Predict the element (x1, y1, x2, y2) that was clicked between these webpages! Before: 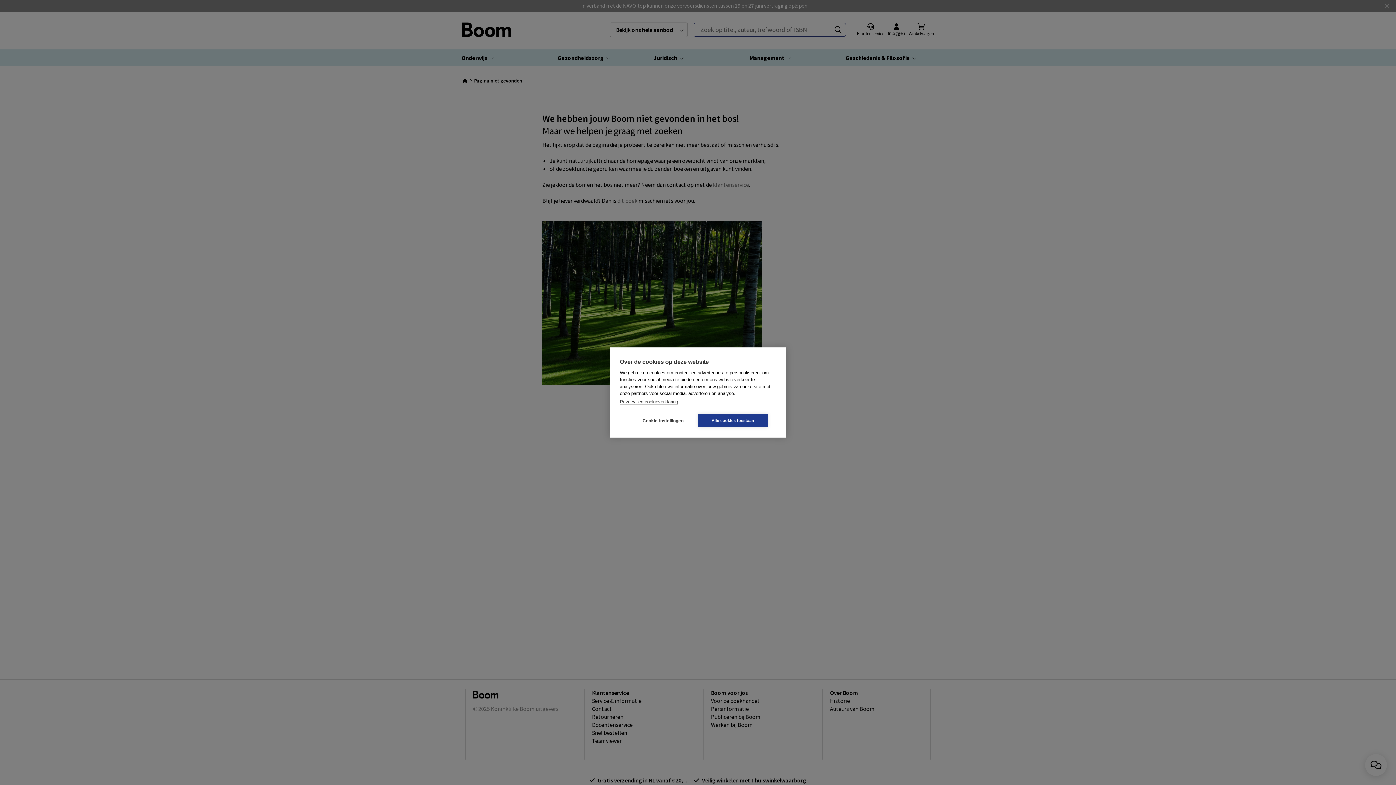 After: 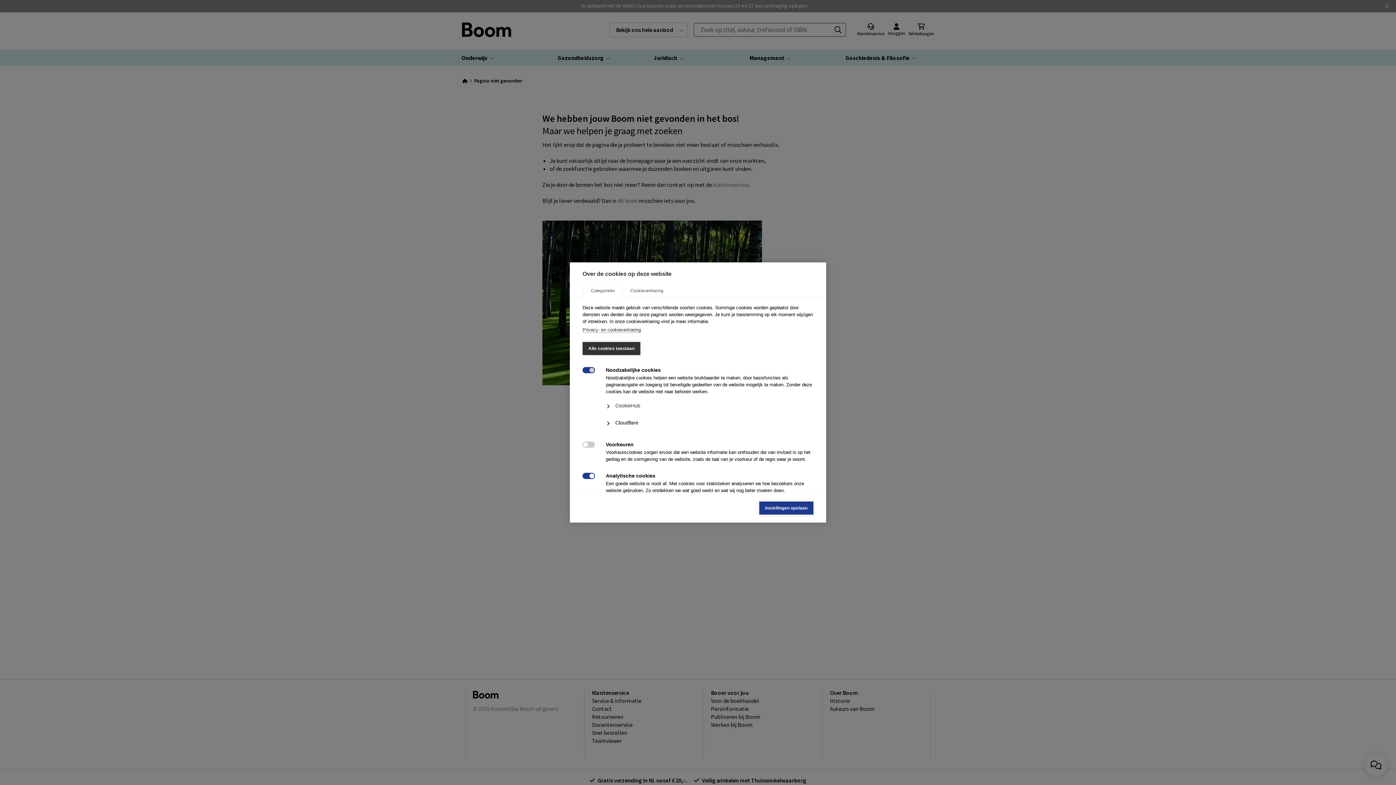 Action: label: Cookie-instellingen bbox: (628, 414, 698, 427)